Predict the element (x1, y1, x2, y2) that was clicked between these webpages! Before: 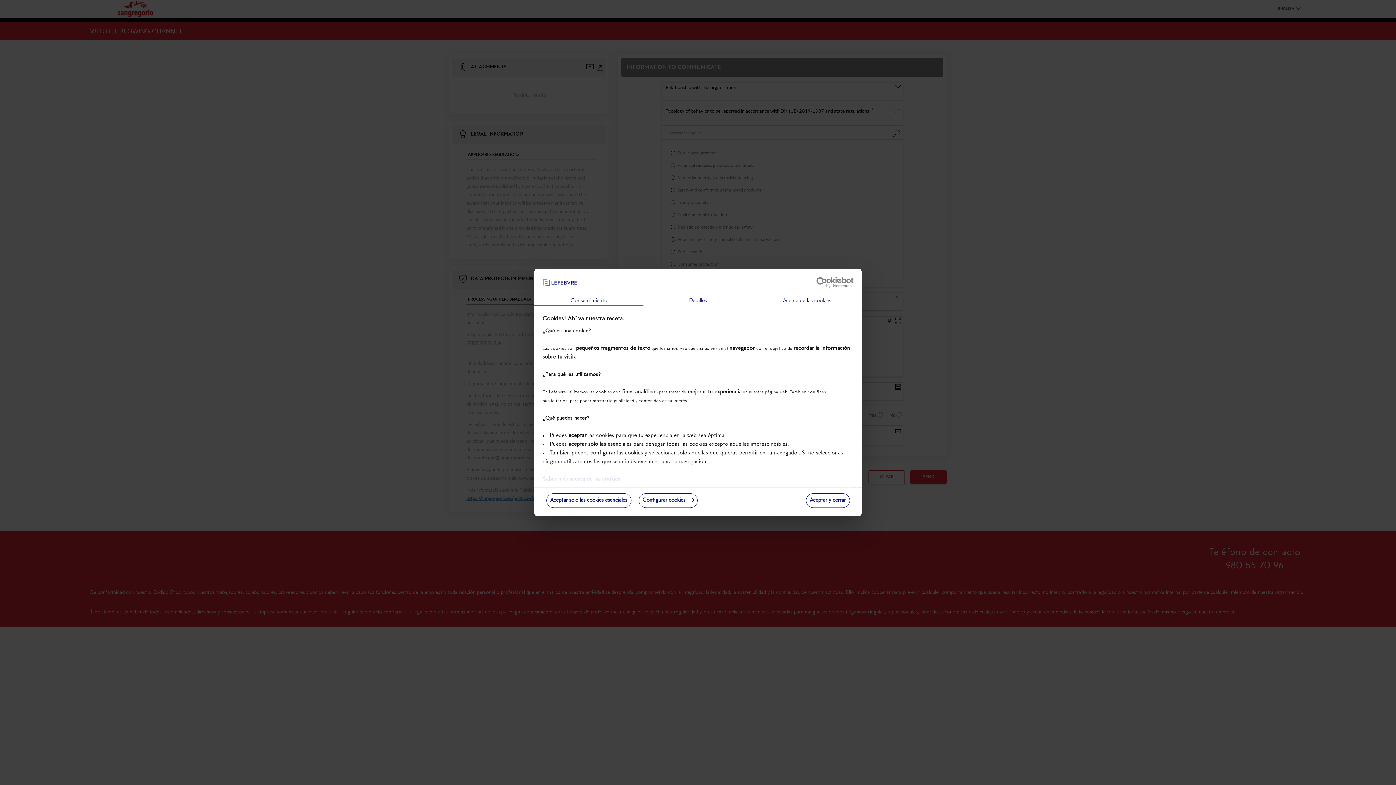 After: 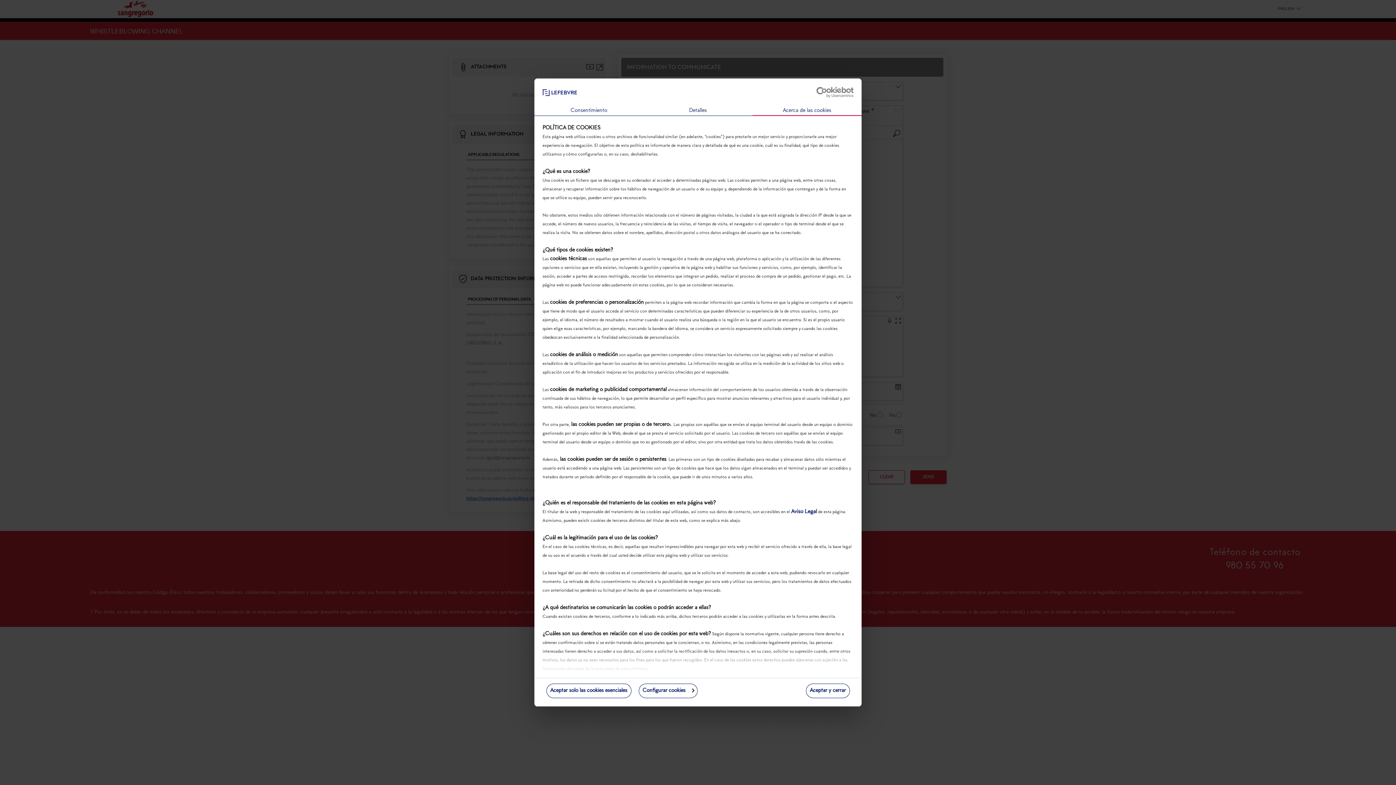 Action: label: Acerca de las cookies bbox: (752, 296, 861, 306)